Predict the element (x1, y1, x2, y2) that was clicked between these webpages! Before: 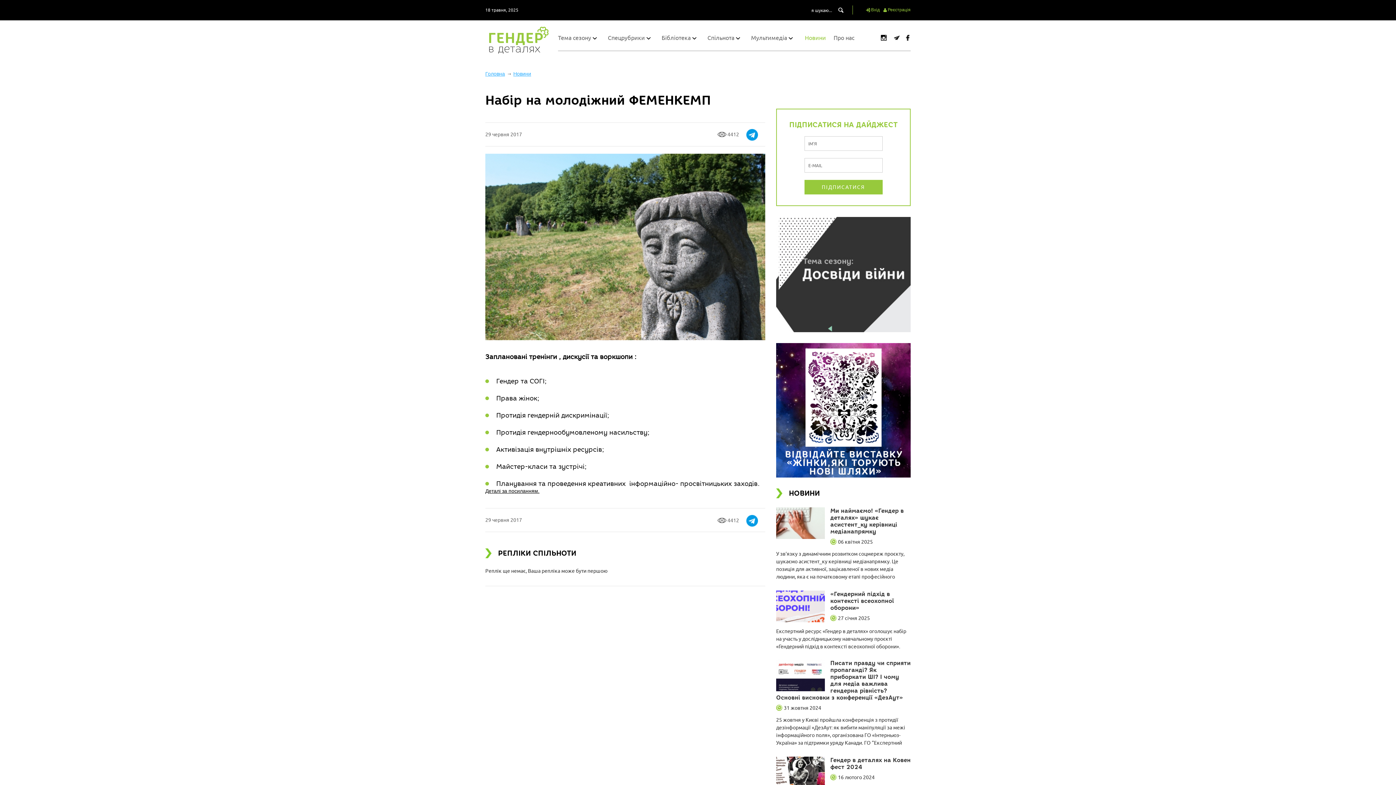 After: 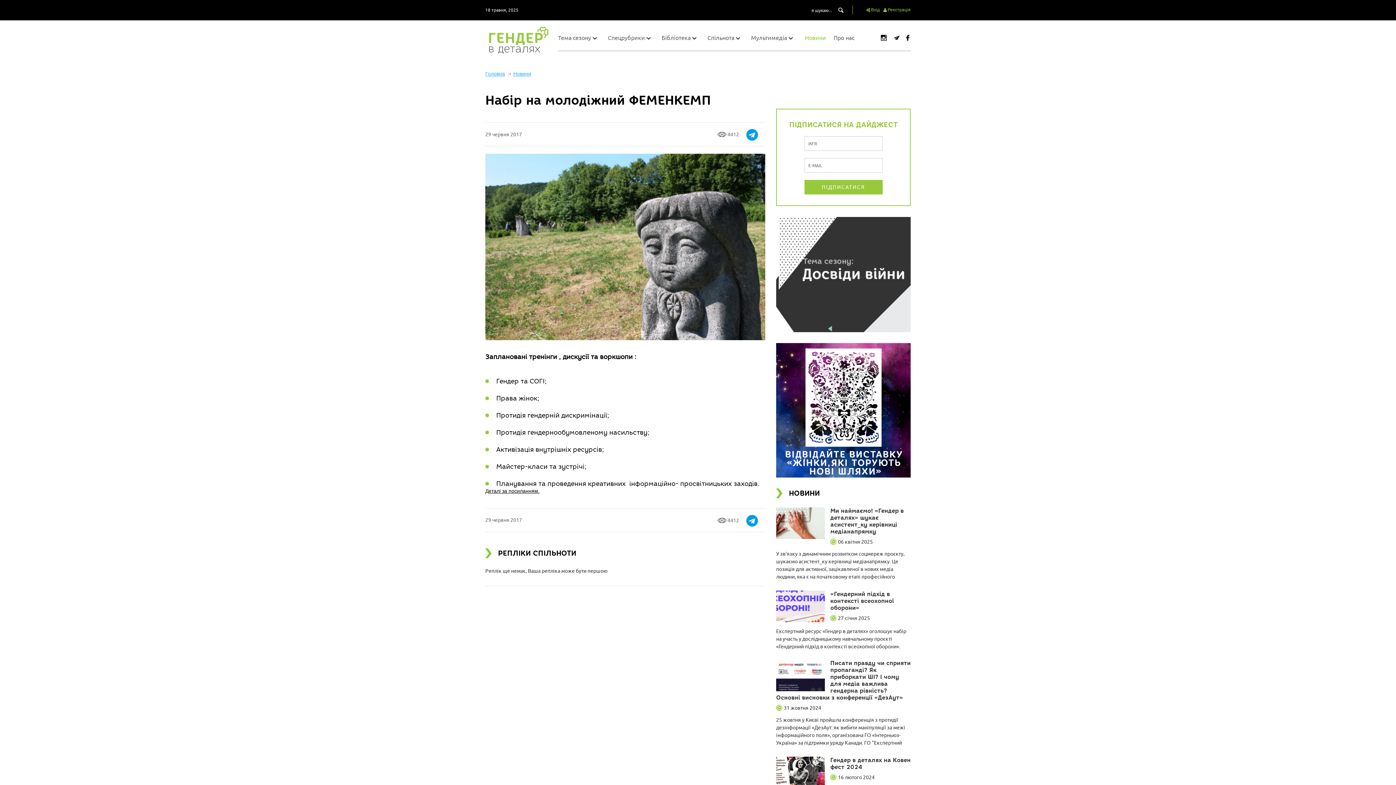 Action: bbox: (894, 34, 900, 41)